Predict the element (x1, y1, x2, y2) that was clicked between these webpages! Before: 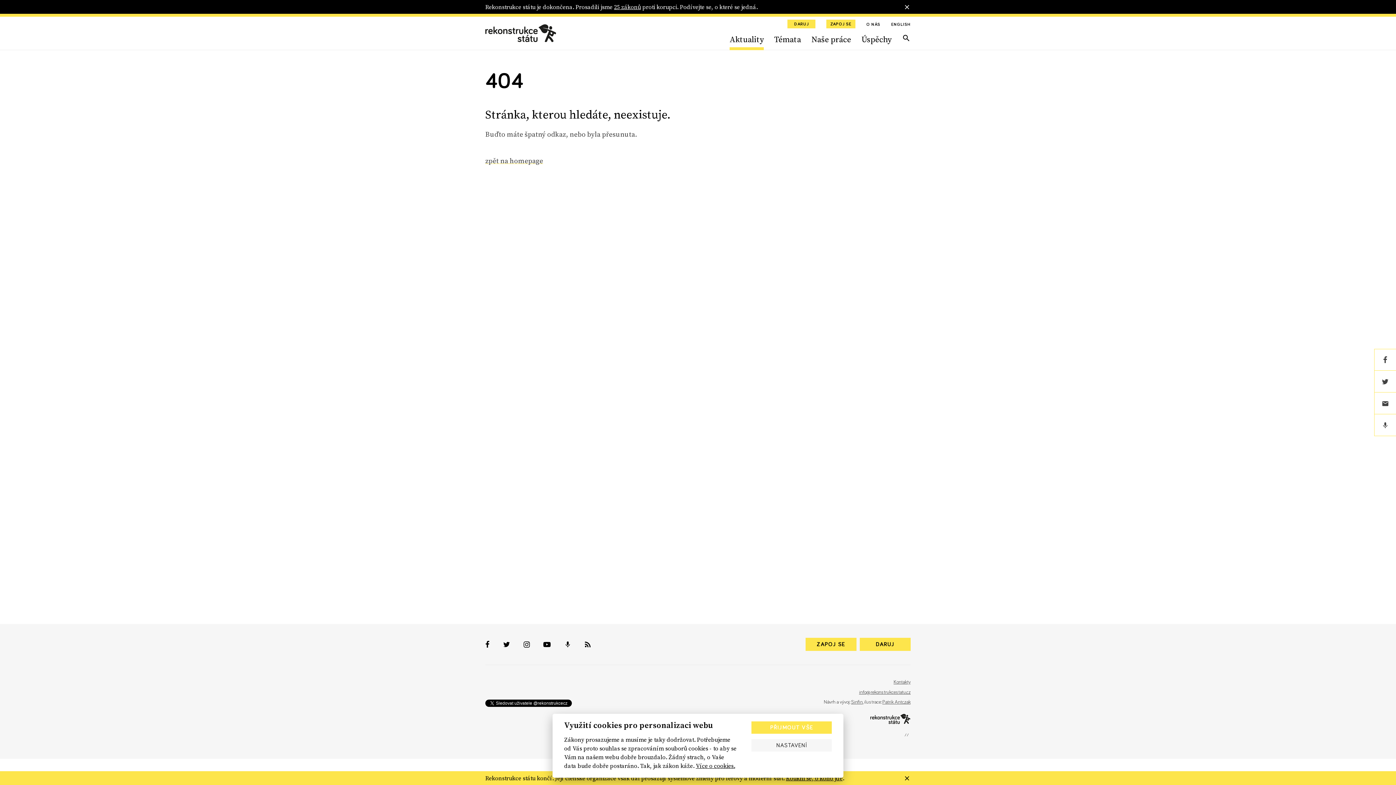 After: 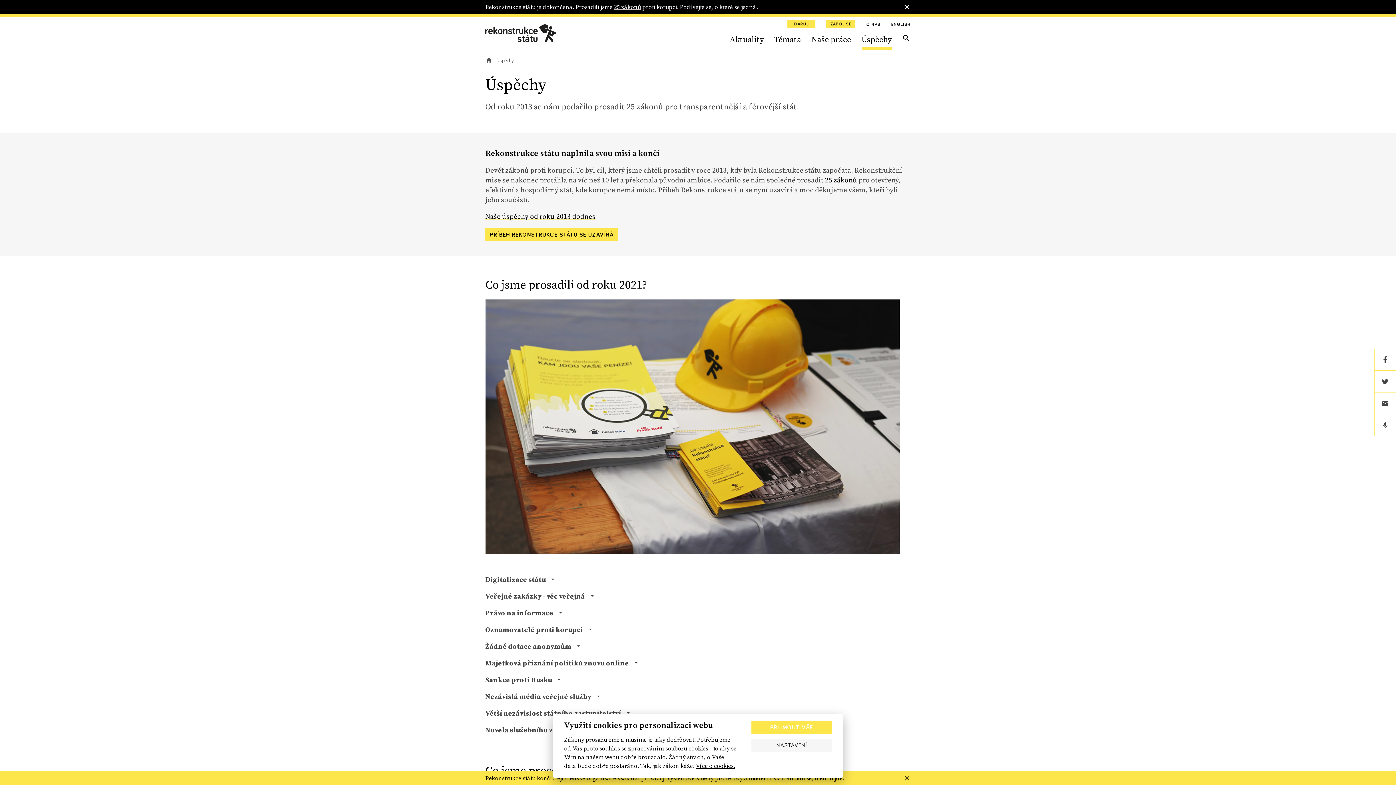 Action: label: Úspěchy bbox: (861, 28, 891, 49)